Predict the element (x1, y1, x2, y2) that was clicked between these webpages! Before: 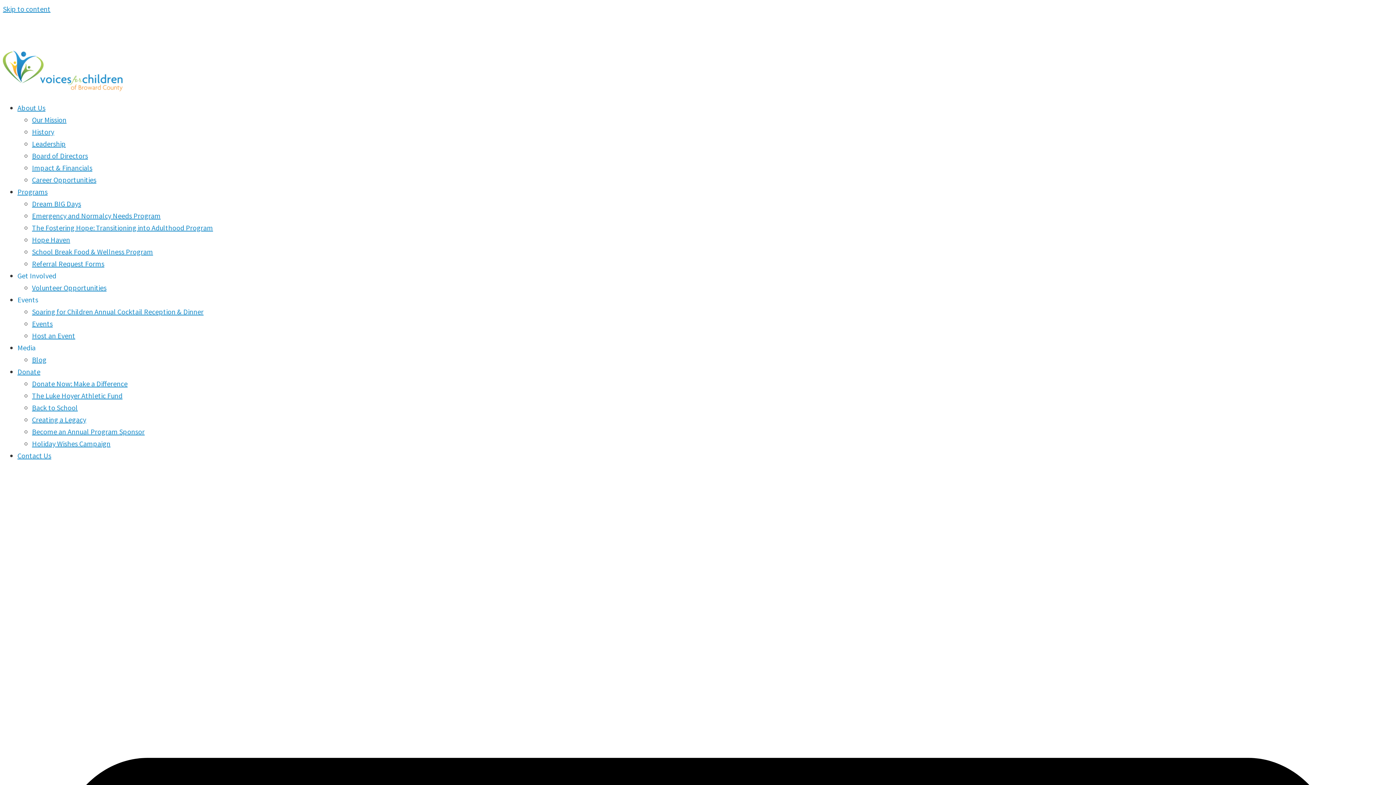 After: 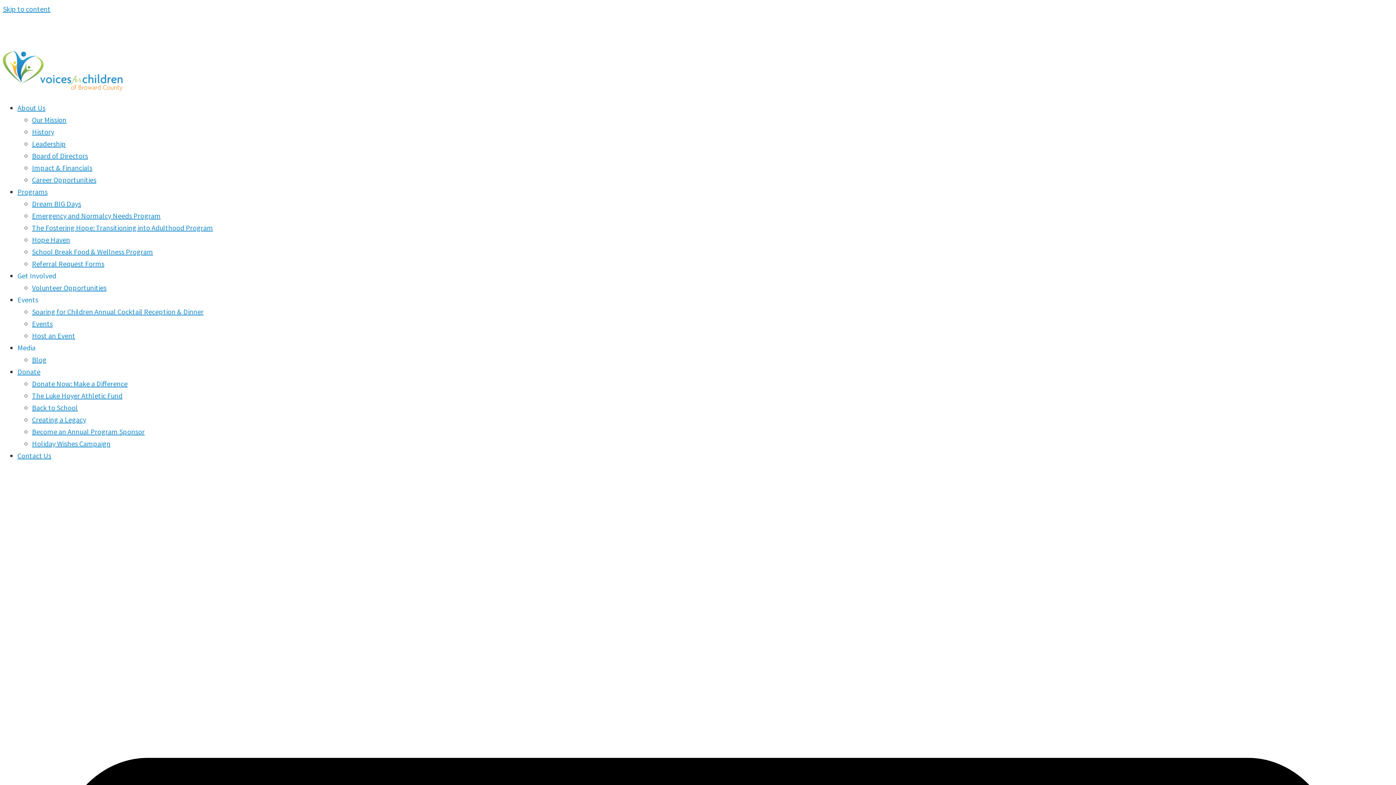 Action: label: Programs bbox: (17, 187, 47, 196)